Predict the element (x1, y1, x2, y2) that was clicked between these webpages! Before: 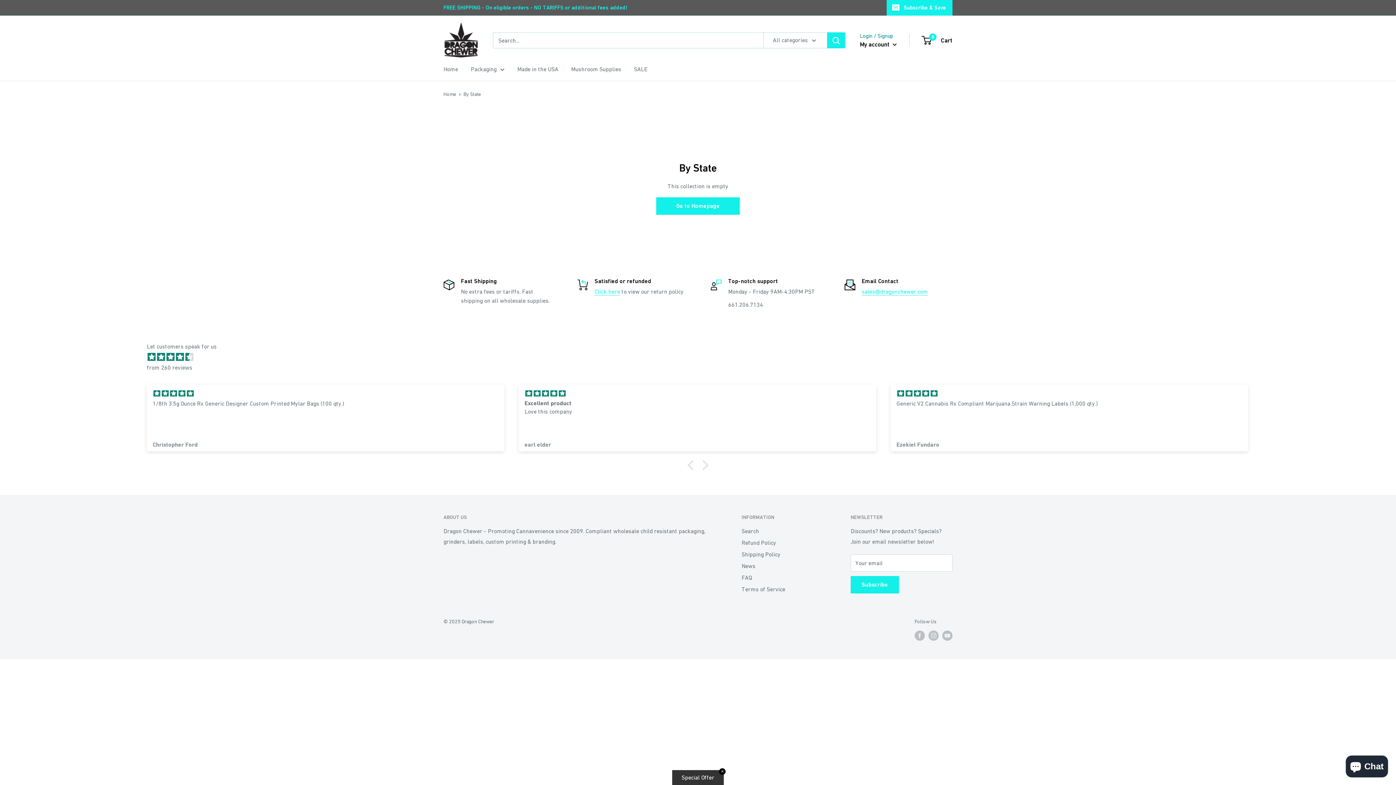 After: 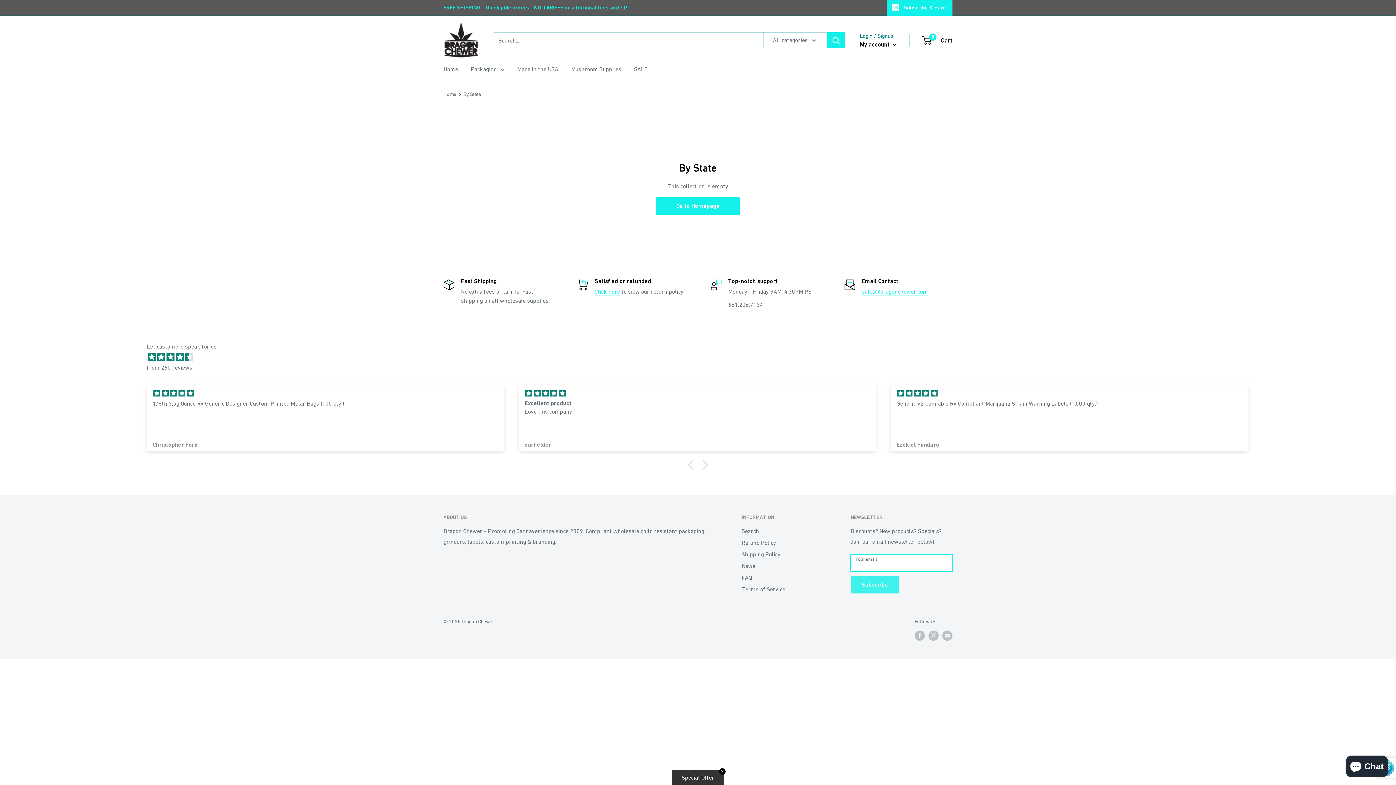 Action: bbox: (850, 576, 899, 593) label: Subscribe